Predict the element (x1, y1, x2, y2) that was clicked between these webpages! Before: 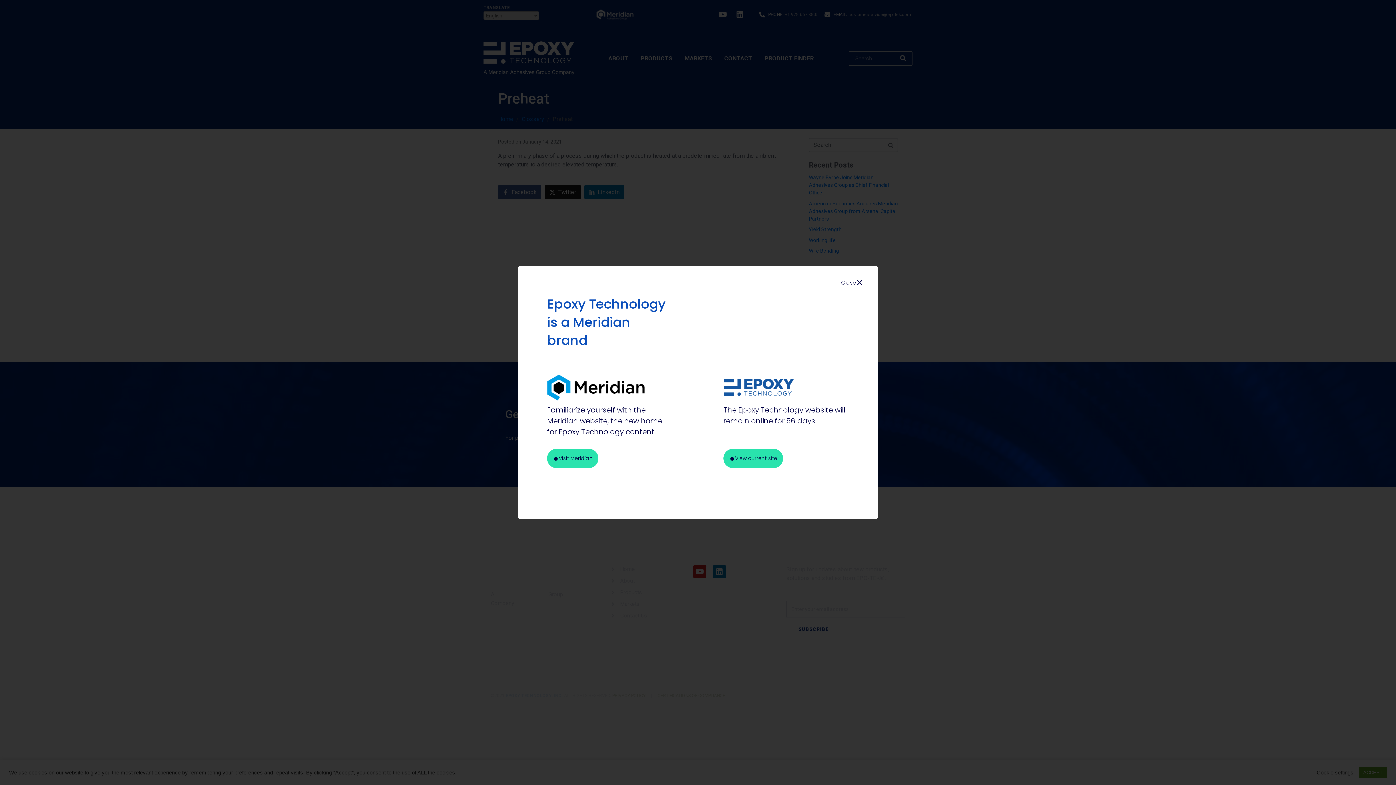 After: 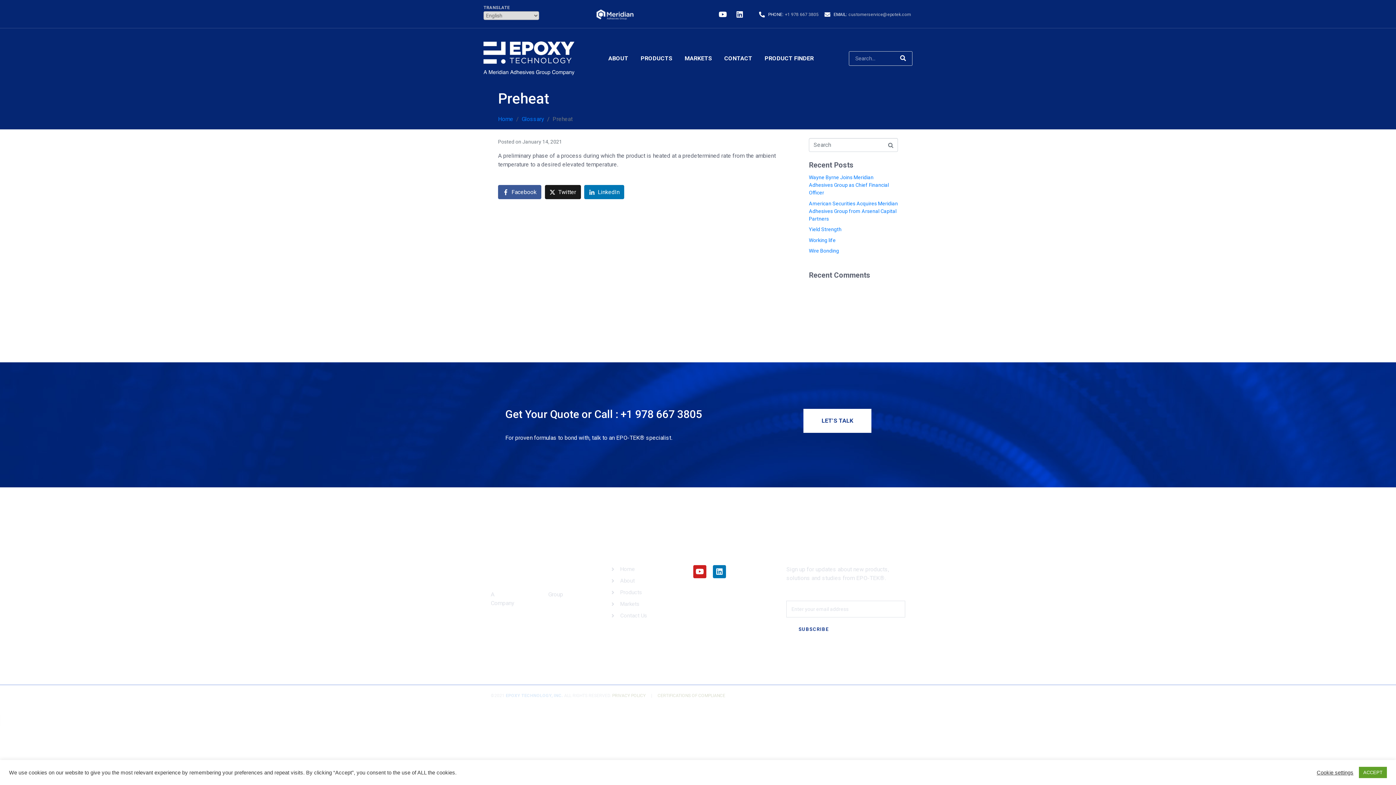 Action: label: Close
× bbox: (837, 273, 867, 292)